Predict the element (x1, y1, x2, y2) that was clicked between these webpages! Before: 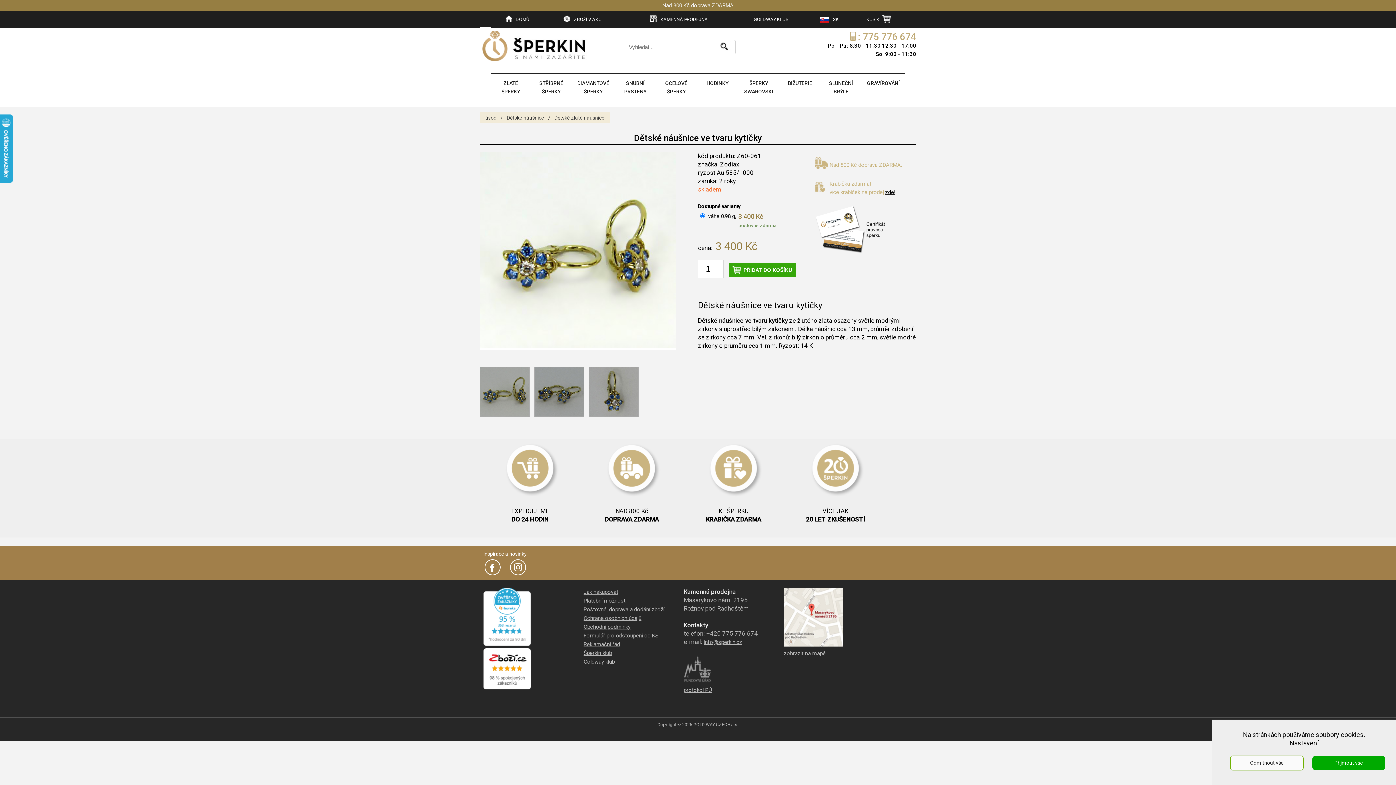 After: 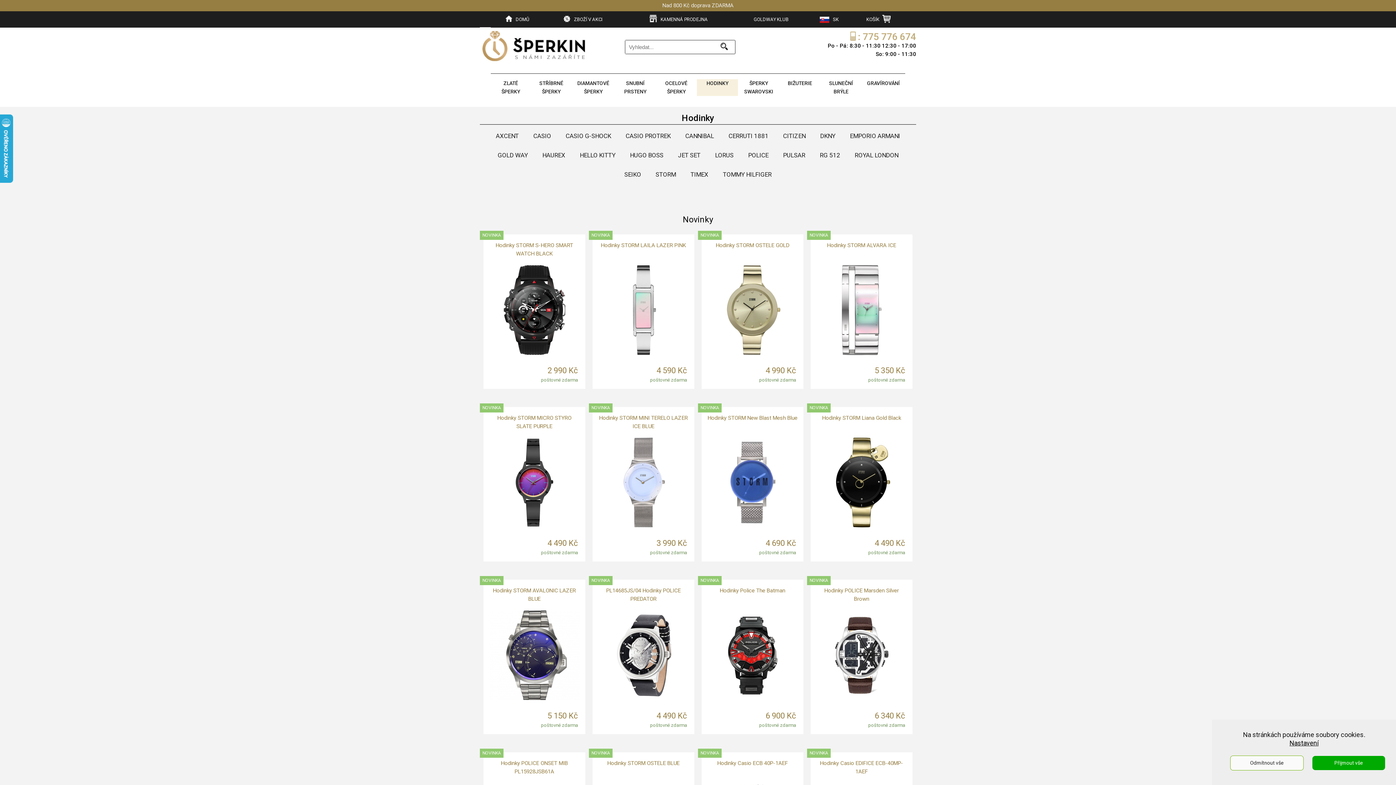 Action: bbox: (697, 79, 738, 87) label: HODINKY